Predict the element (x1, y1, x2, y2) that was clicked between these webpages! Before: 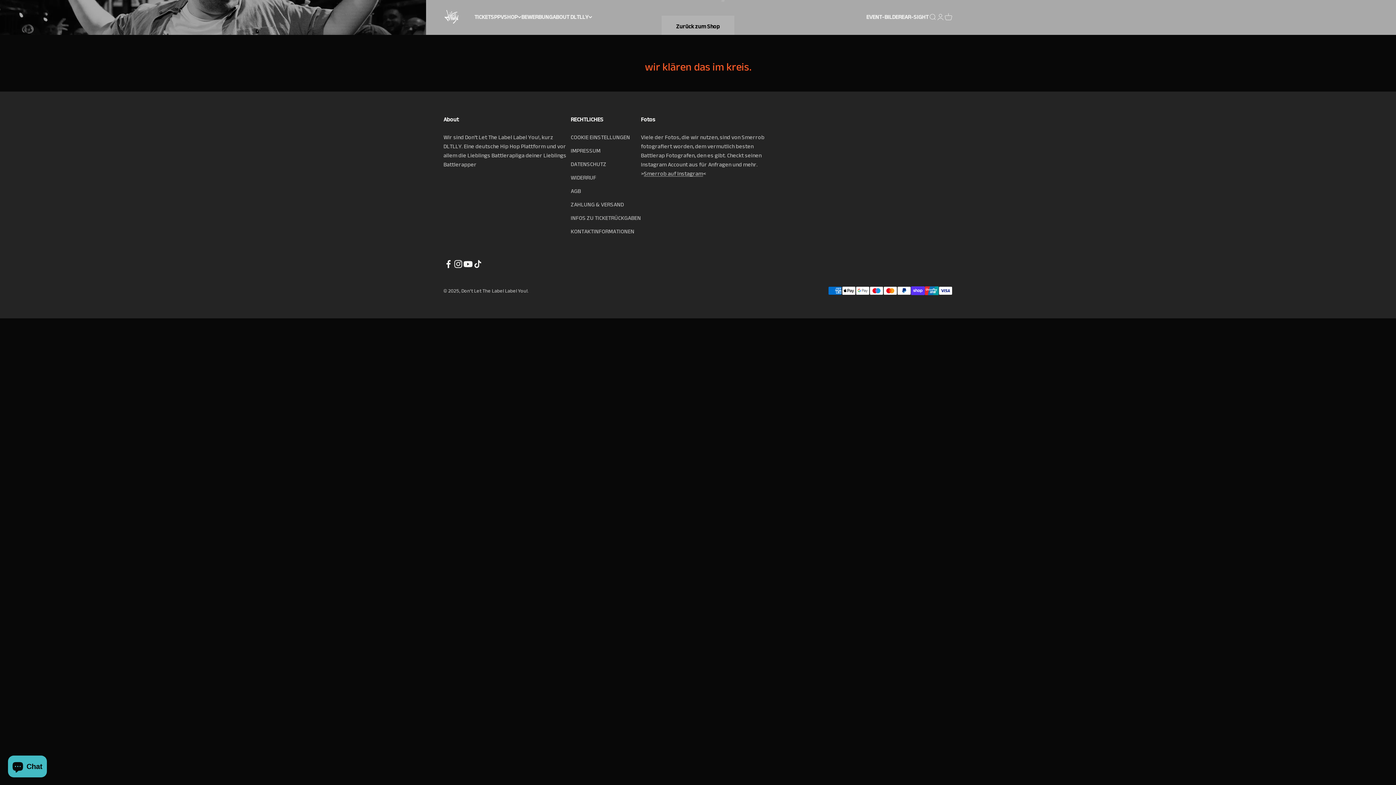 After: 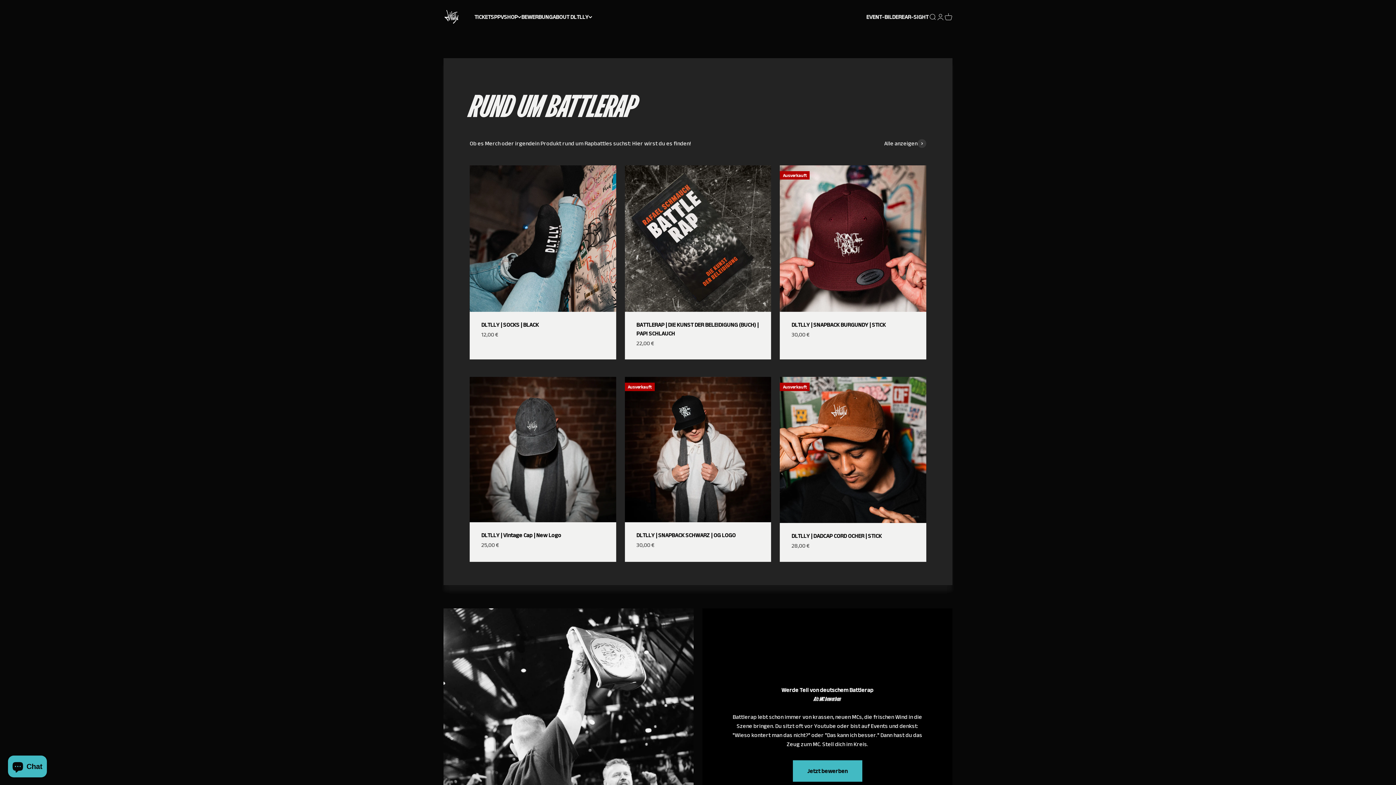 Action: bbox: (443, 8, 460, 25) label: Don't Let The Label Label You!